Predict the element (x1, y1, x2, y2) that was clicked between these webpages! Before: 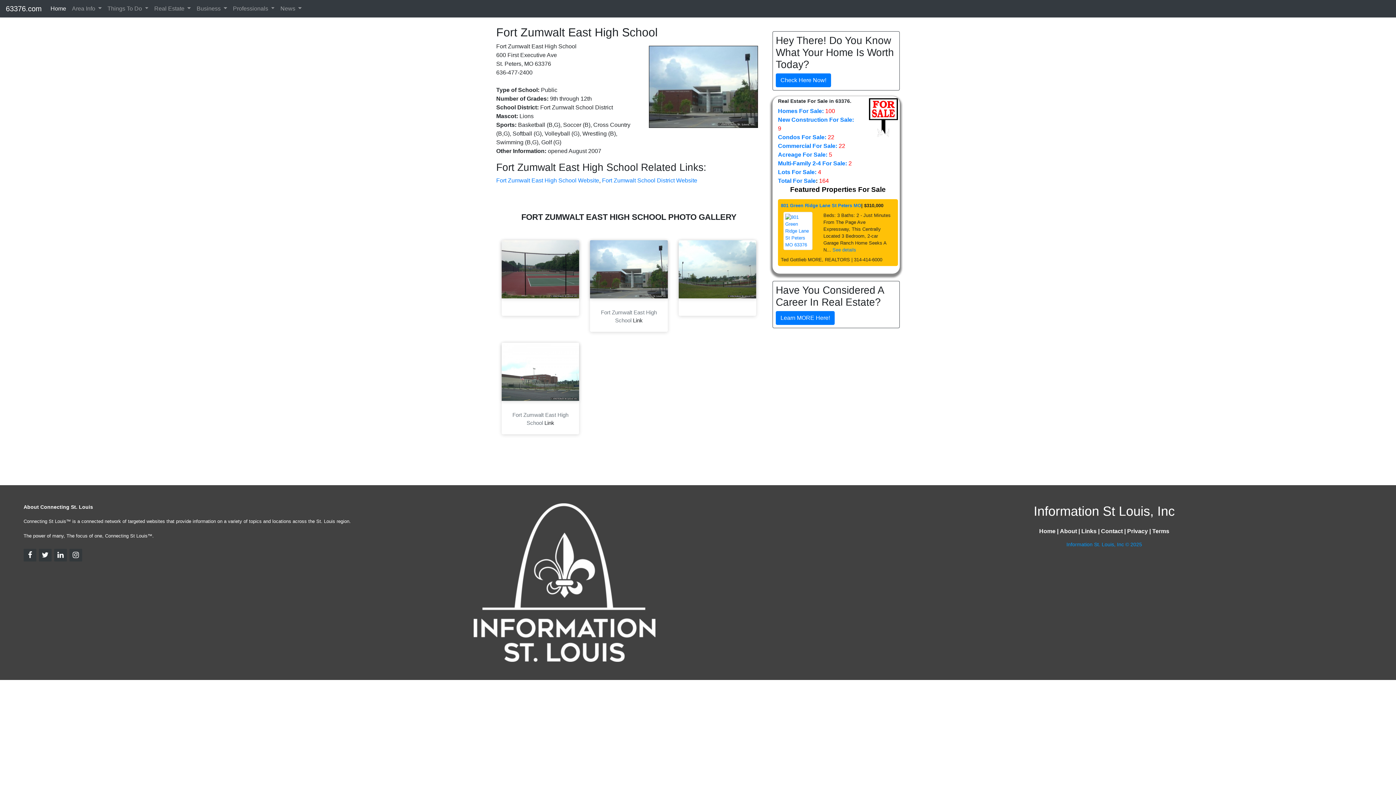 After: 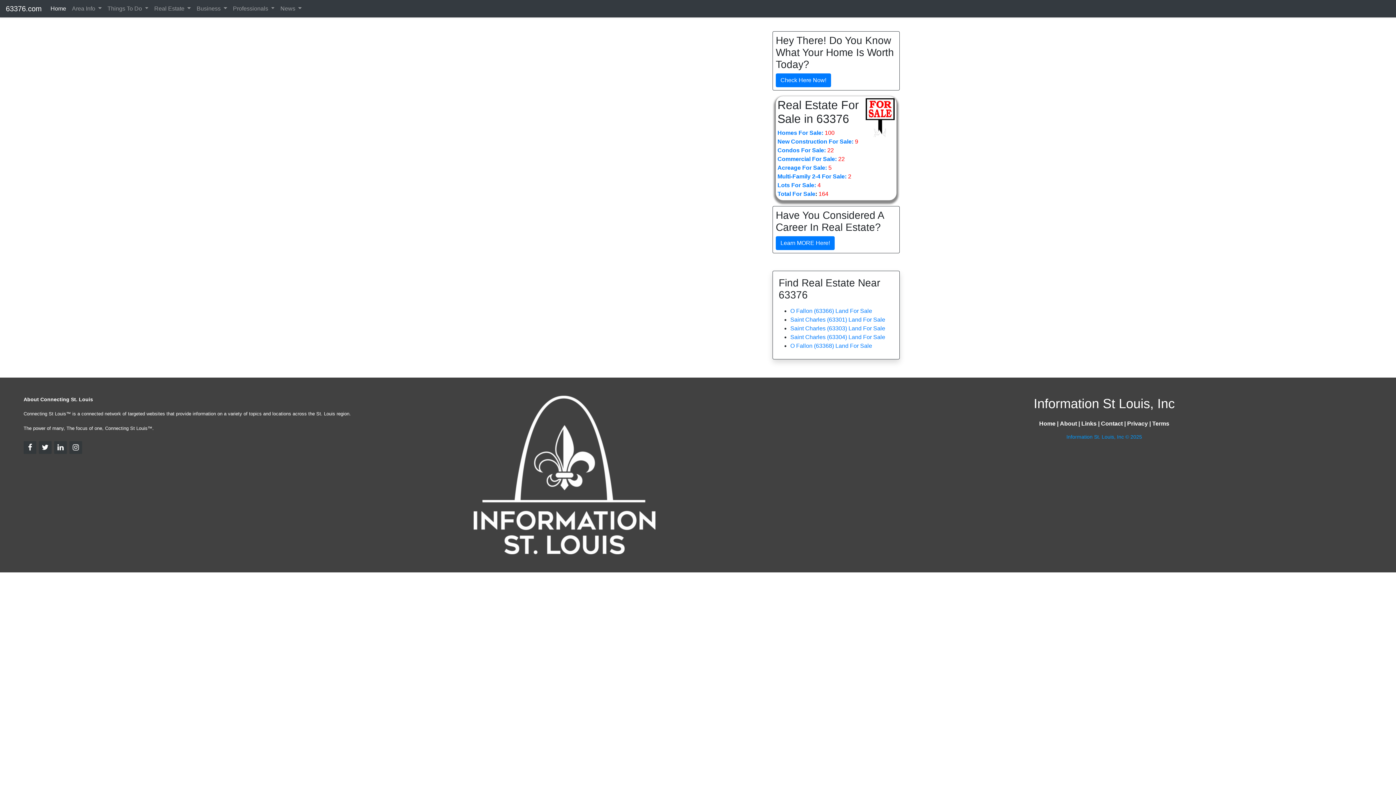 Action: bbox: (778, 151, 827, 157) label: Acreage For Sale: